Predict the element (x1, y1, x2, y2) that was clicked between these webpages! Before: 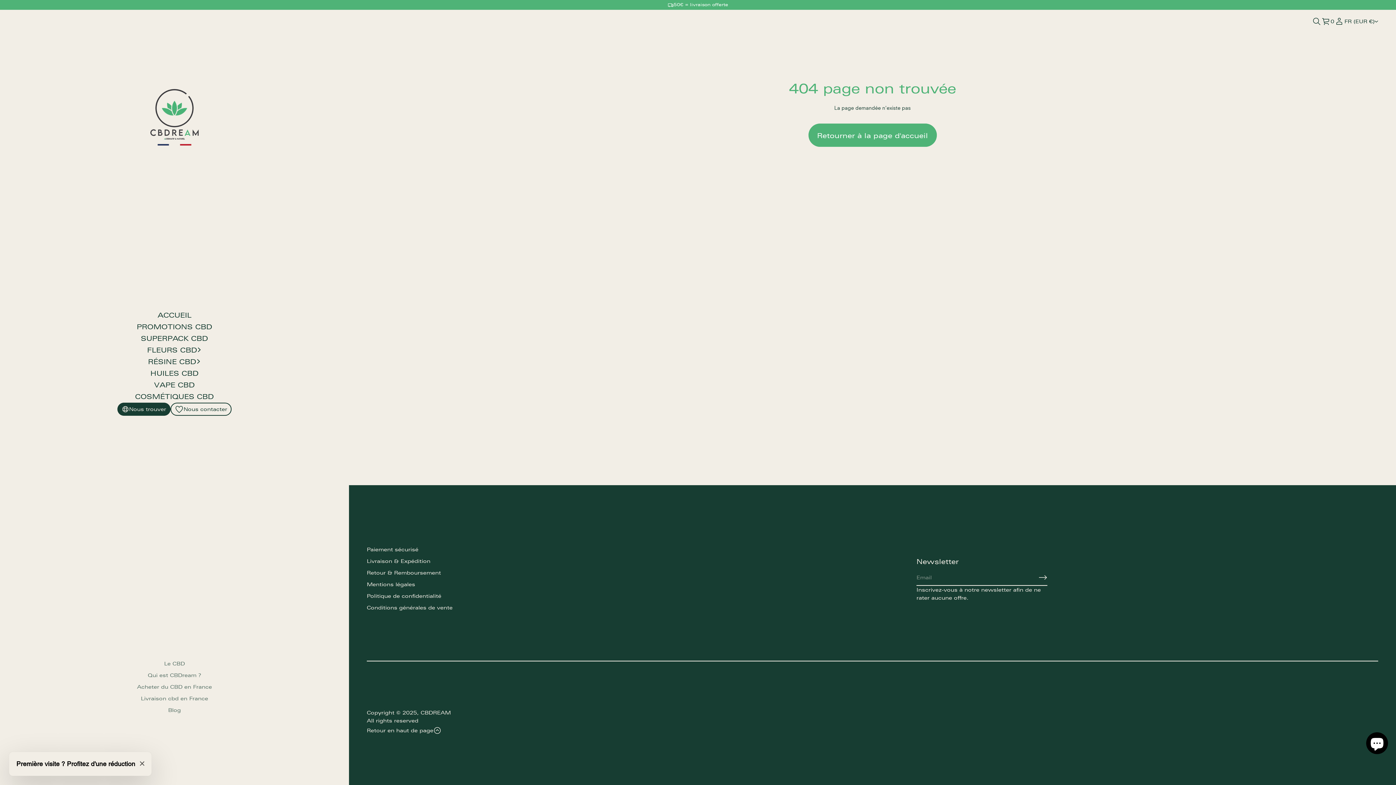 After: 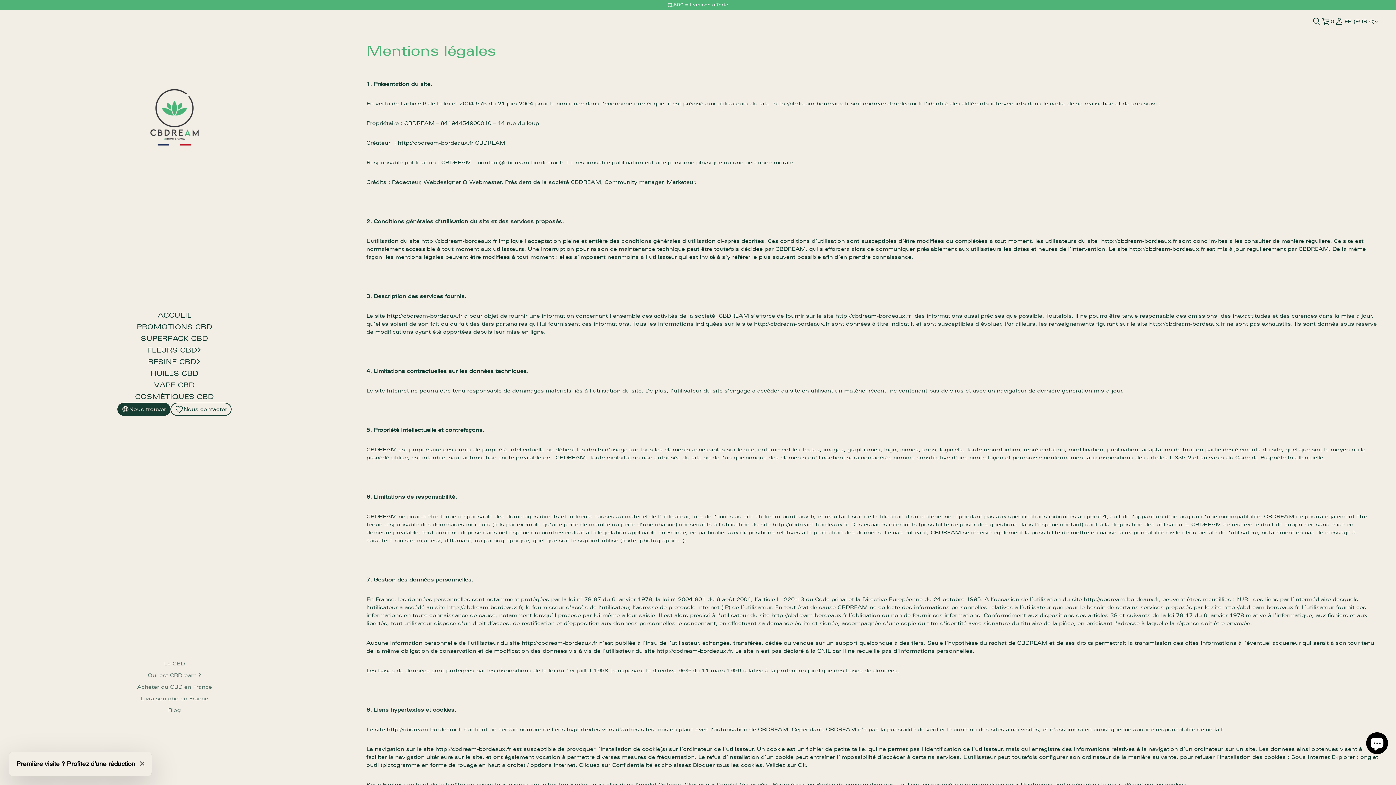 Action: label: Mentions légales bbox: (366, 578, 415, 590)